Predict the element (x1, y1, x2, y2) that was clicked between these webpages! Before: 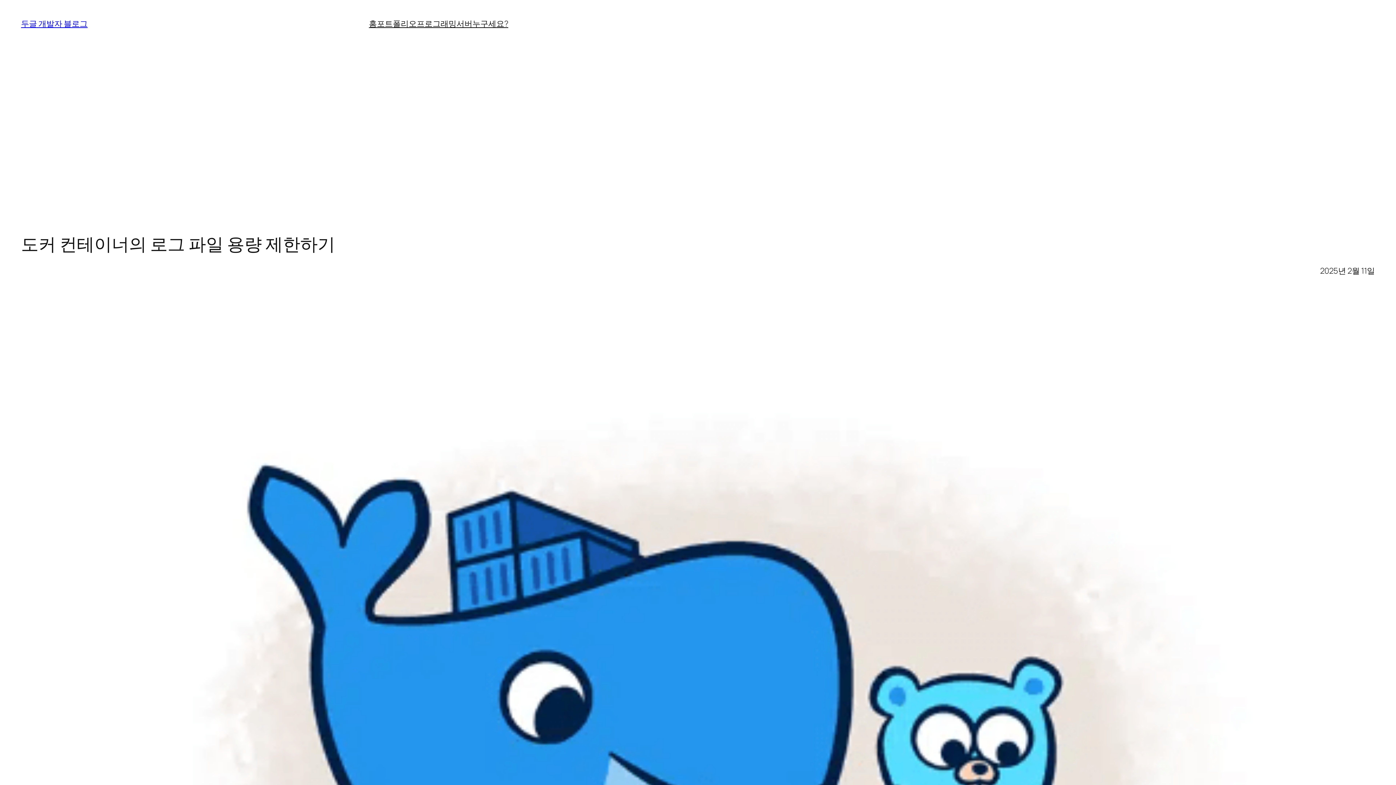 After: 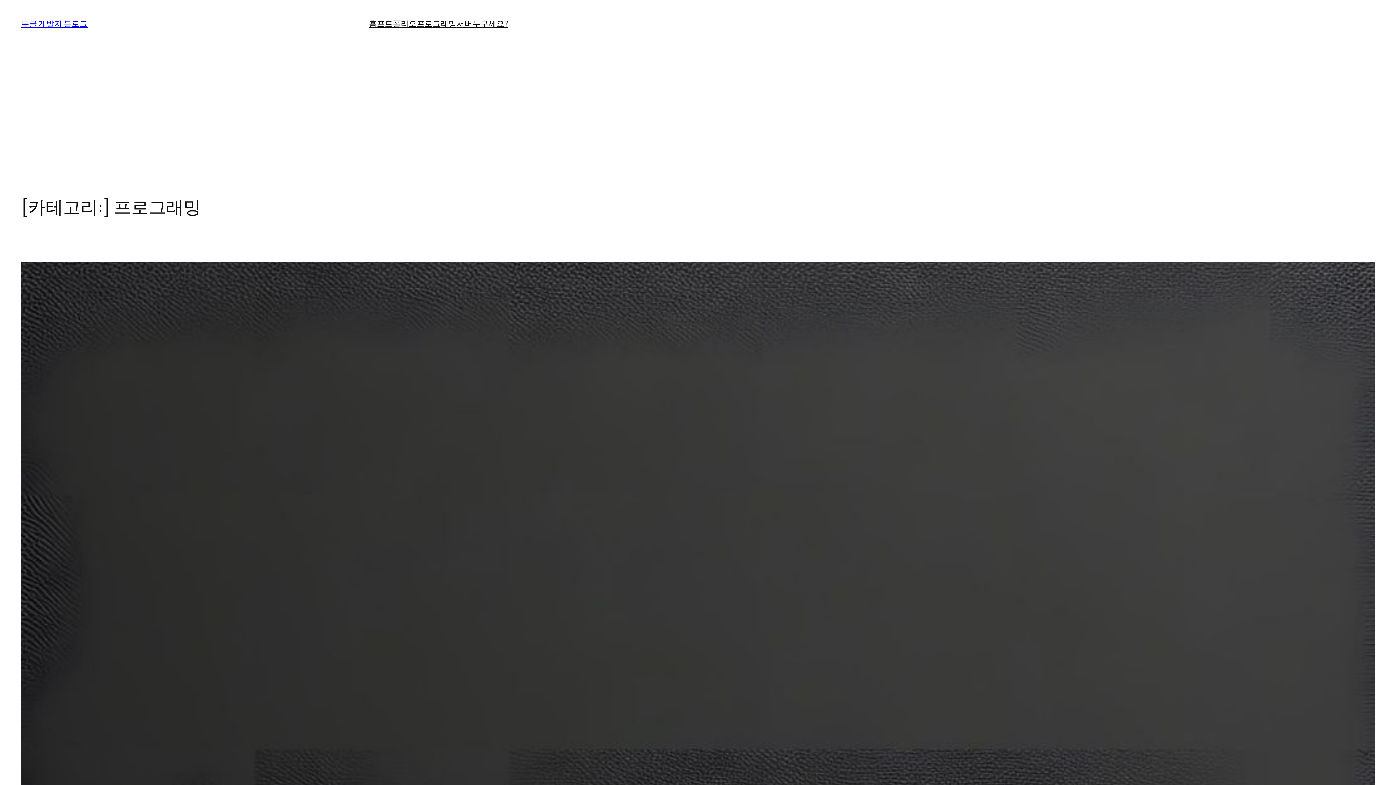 Action: bbox: (416, 18, 456, 29) label: 프로그래밍